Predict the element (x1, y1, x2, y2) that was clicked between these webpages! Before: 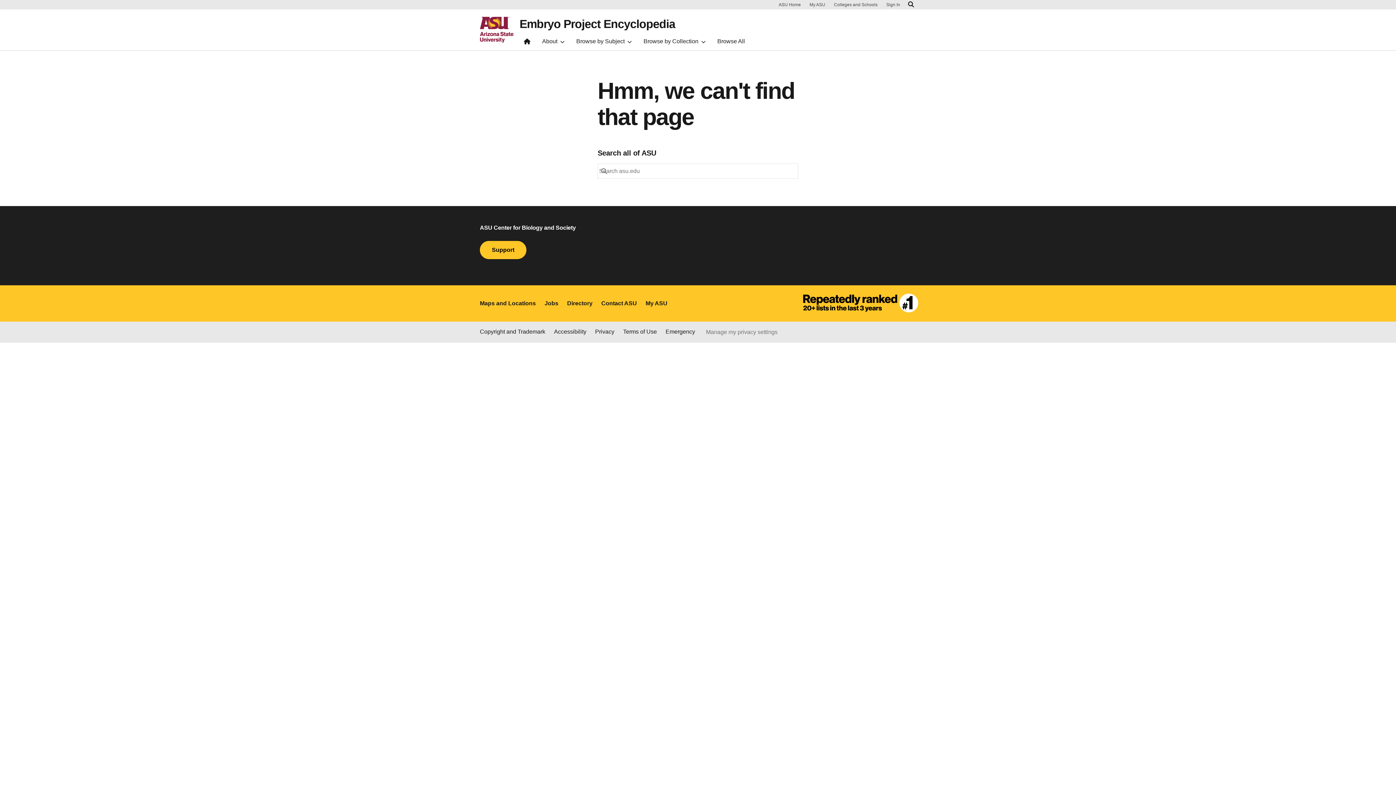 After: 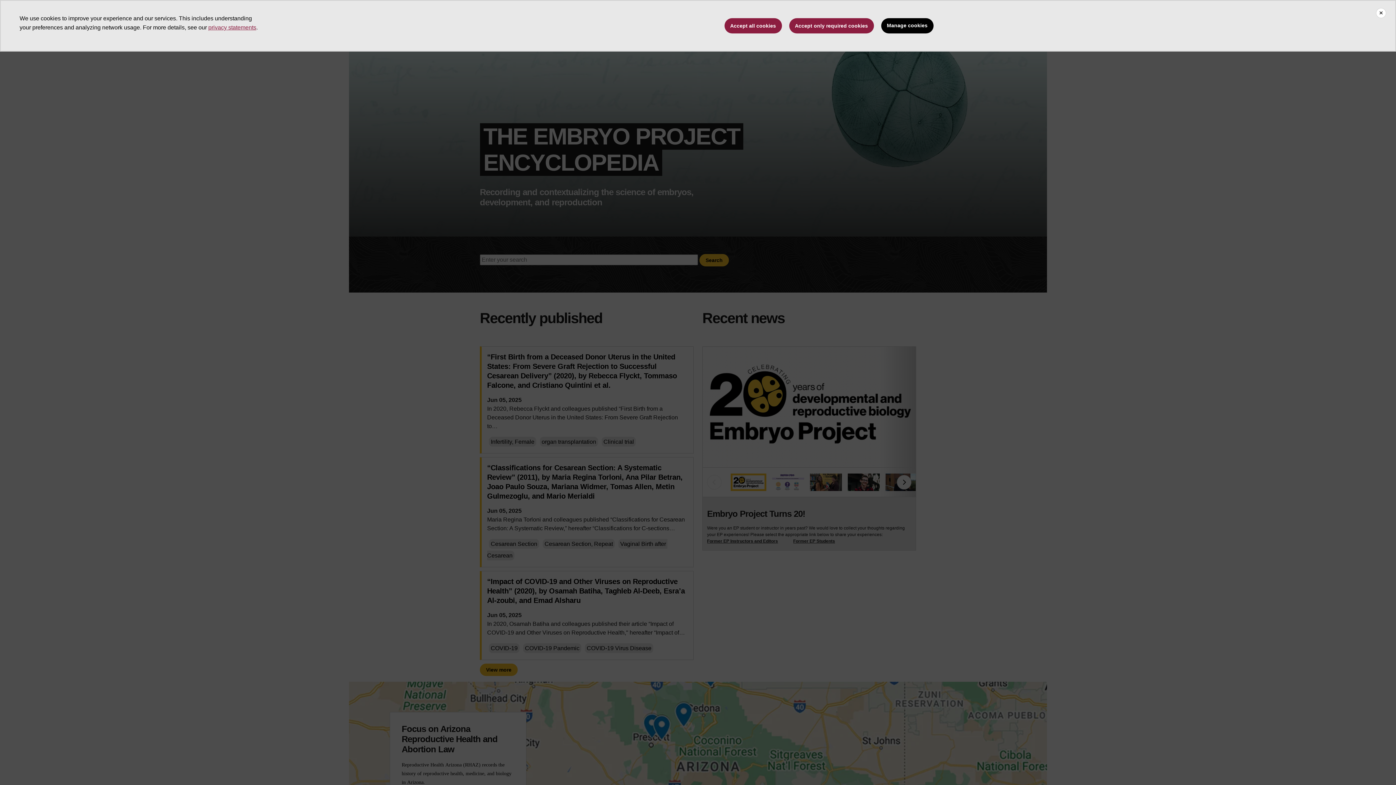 Action: label: Embryo Project Encyclopedia bbox: (519, 18, 675, 29)